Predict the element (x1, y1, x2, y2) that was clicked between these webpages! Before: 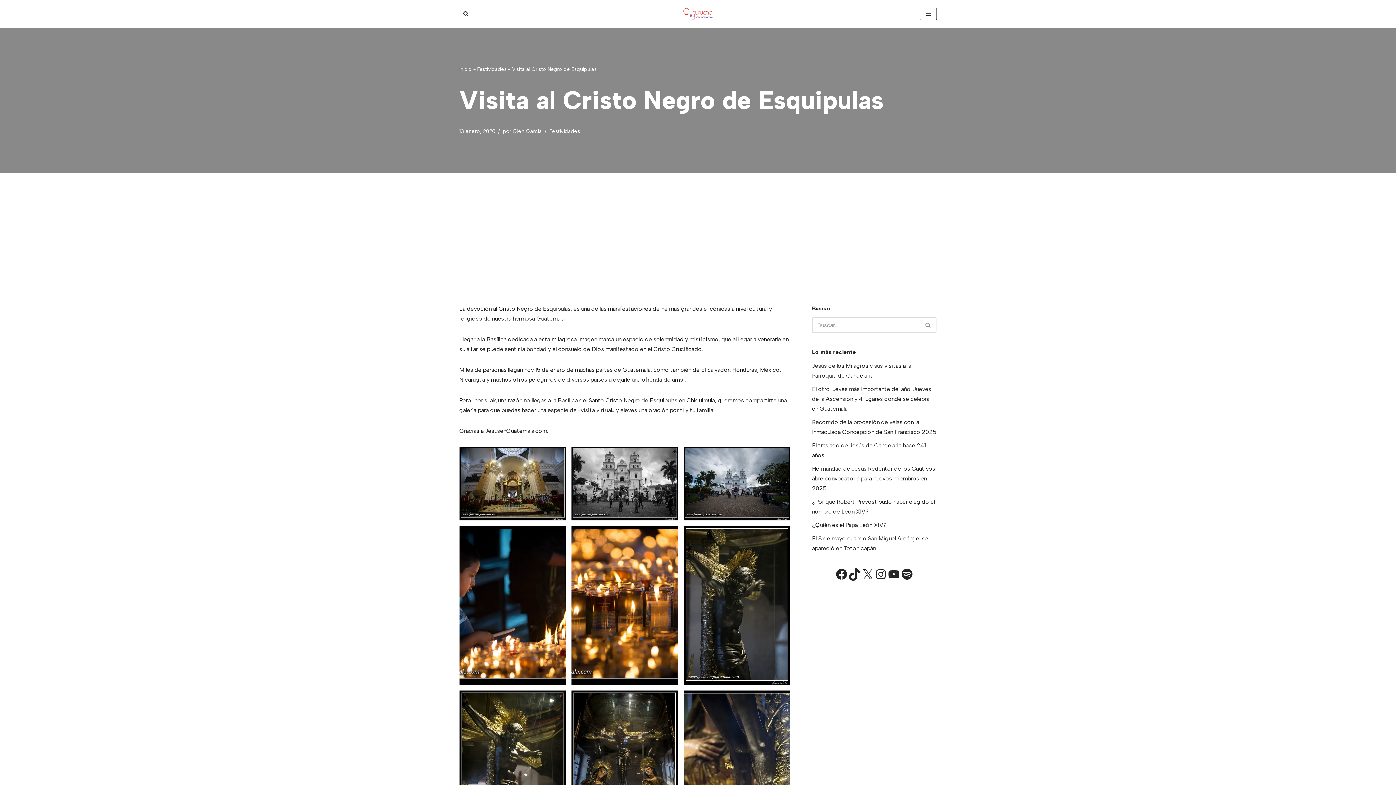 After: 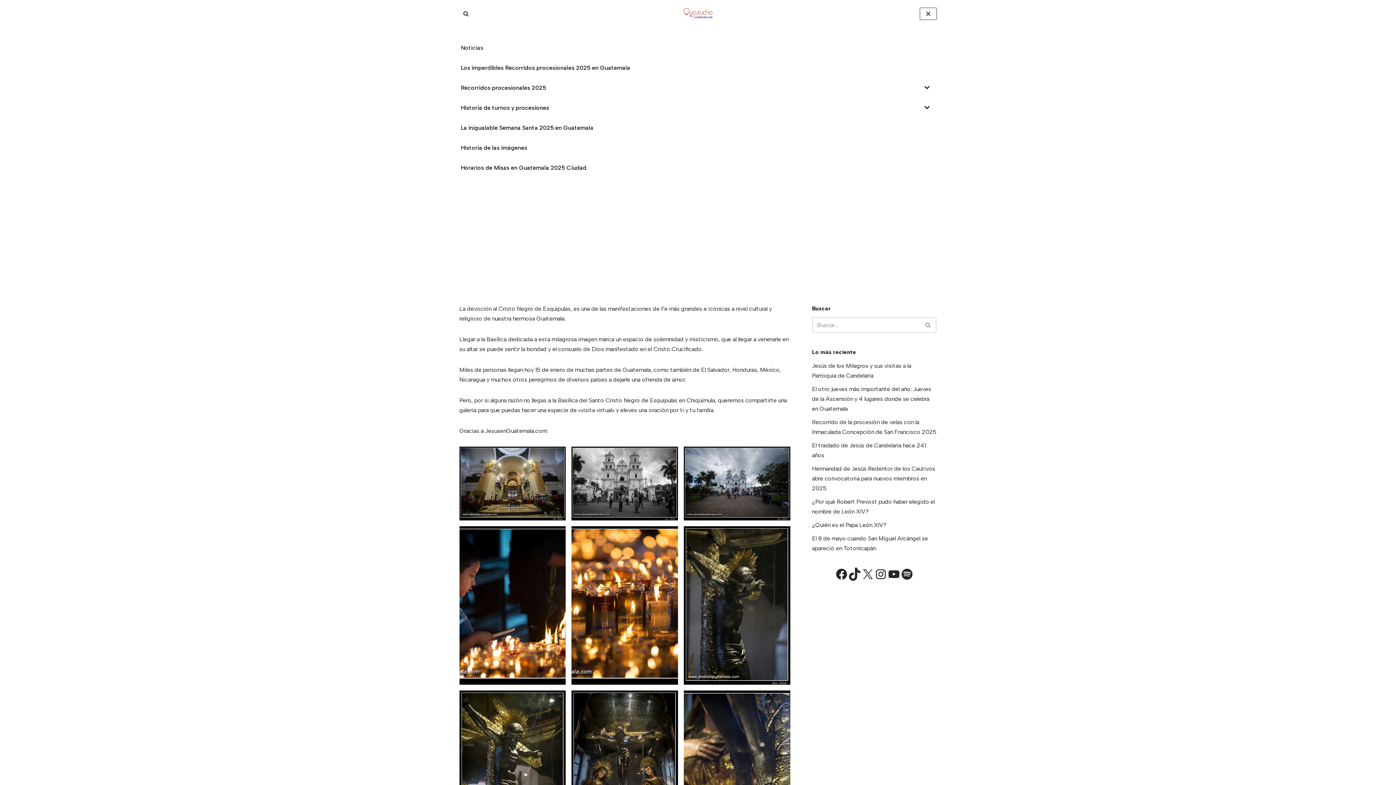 Action: bbox: (919, 7, 936, 19) label: Menú de navegación 